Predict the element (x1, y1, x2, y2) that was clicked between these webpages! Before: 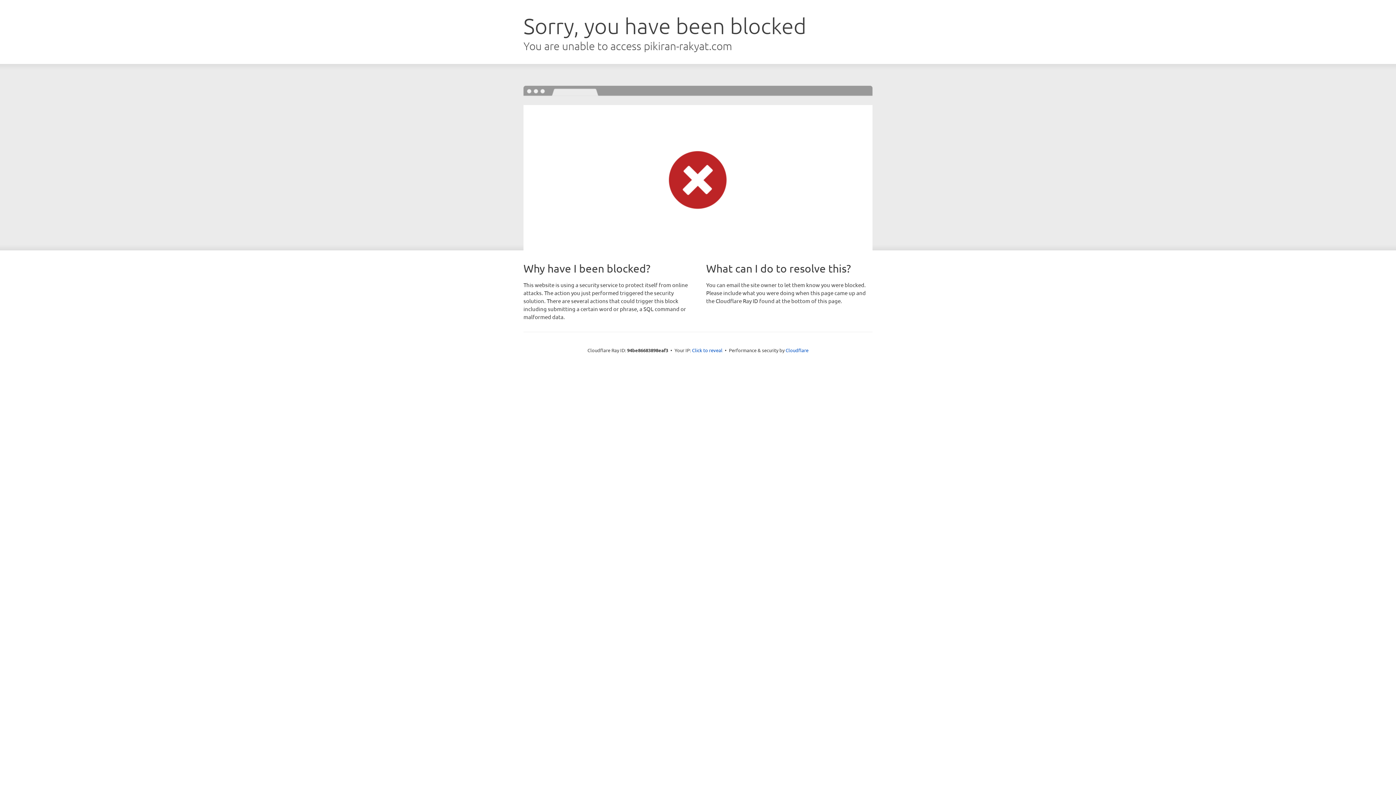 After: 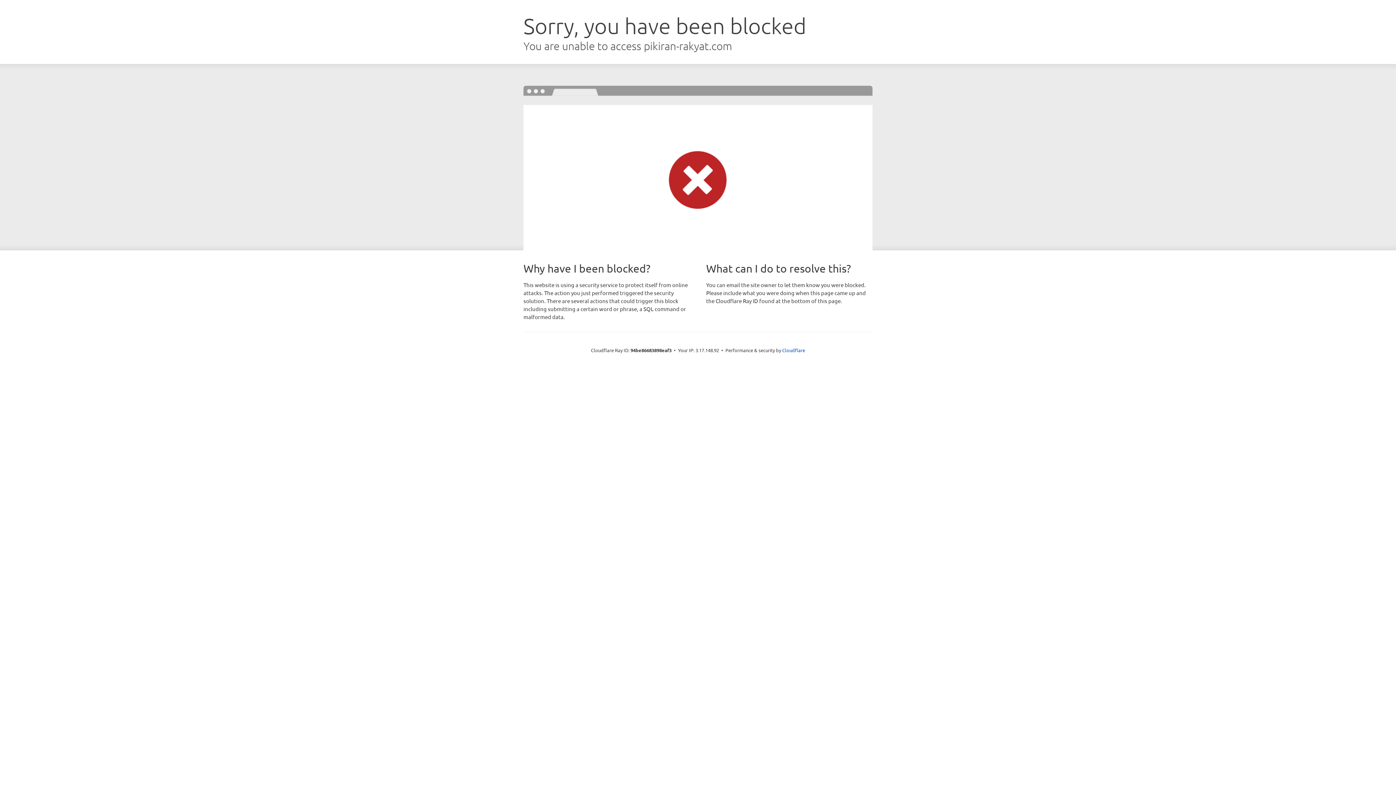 Action: label: Click to reveal bbox: (692, 346, 722, 353)